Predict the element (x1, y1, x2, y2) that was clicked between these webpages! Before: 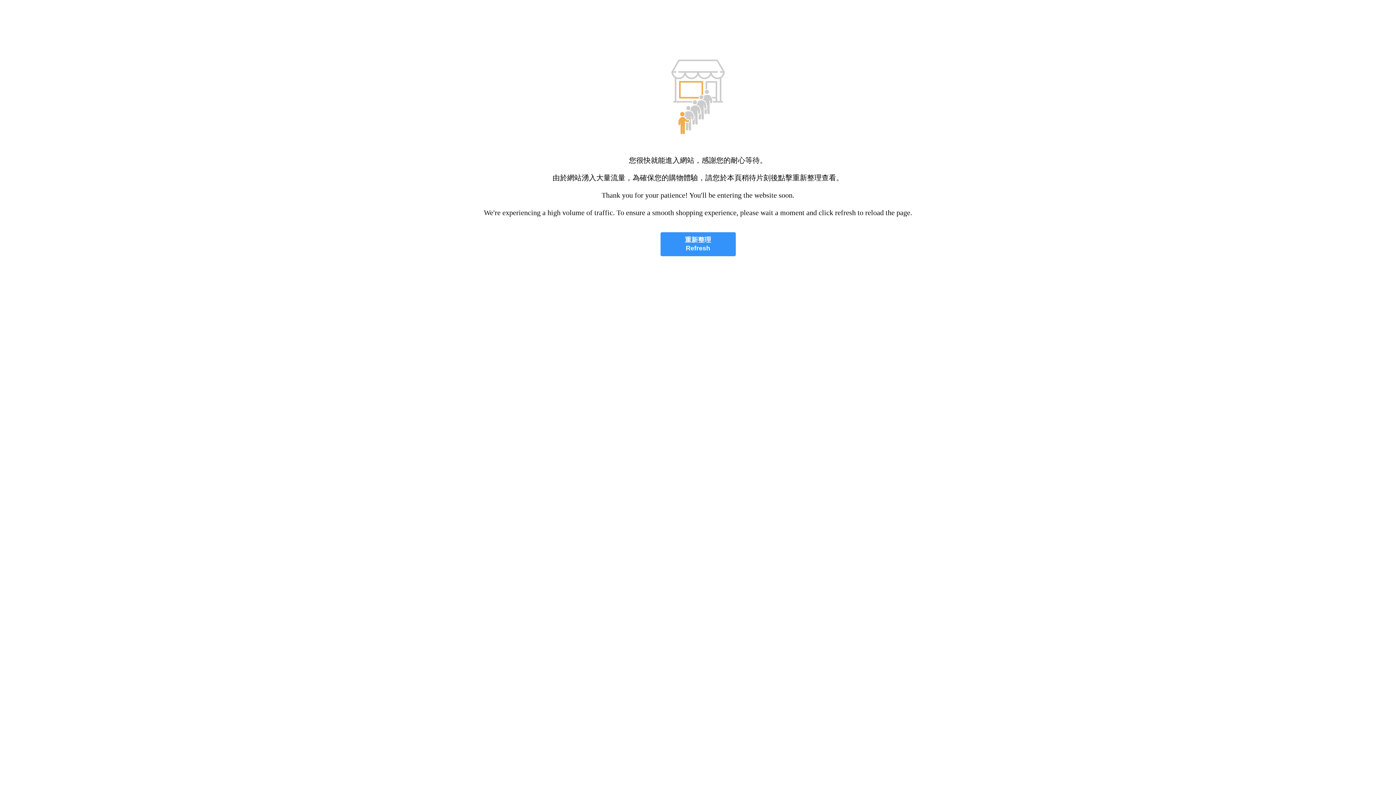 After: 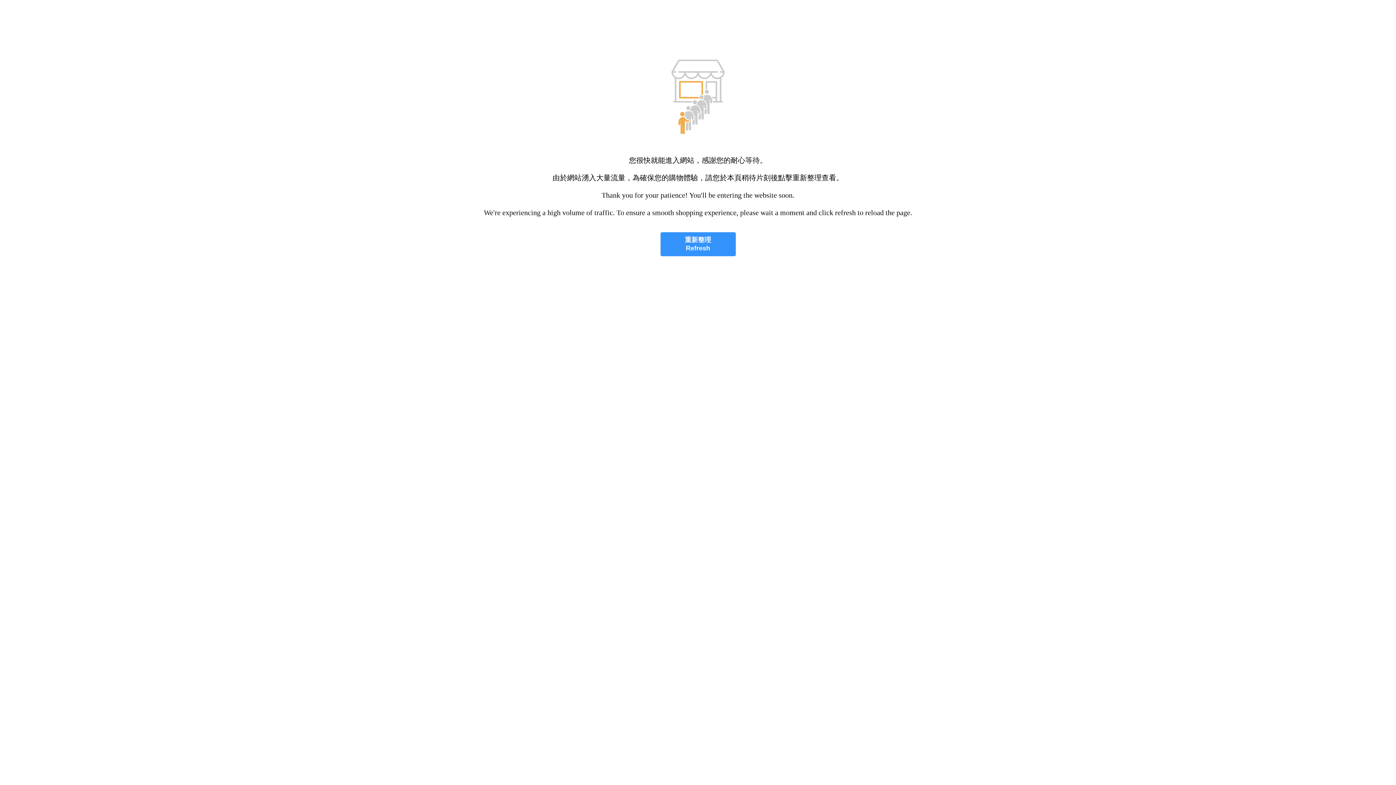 Action: label: 重新整理
Refresh bbox: (660, 232, 735, 256)